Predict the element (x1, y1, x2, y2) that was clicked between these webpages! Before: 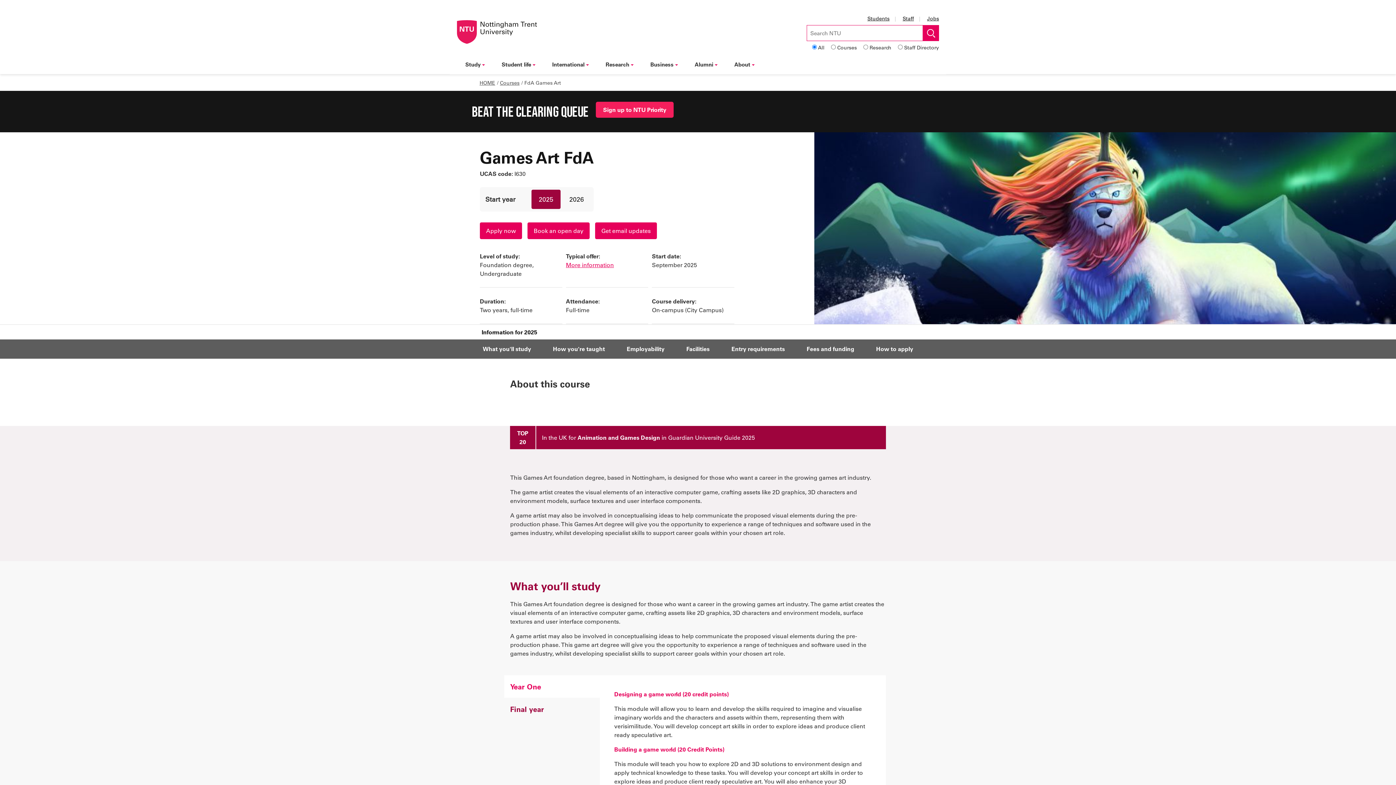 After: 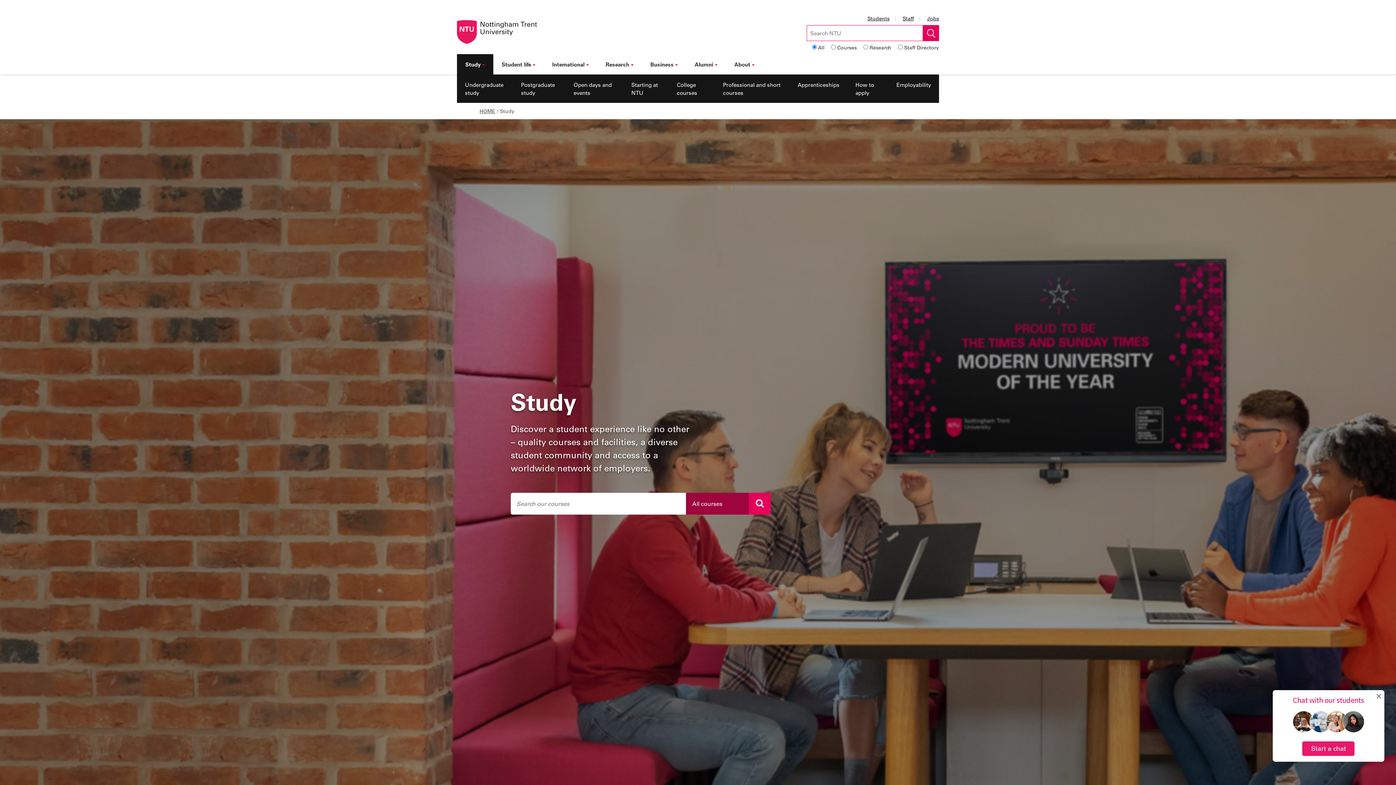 Action: bbox: (457, 54, 493, 74) label: Study 